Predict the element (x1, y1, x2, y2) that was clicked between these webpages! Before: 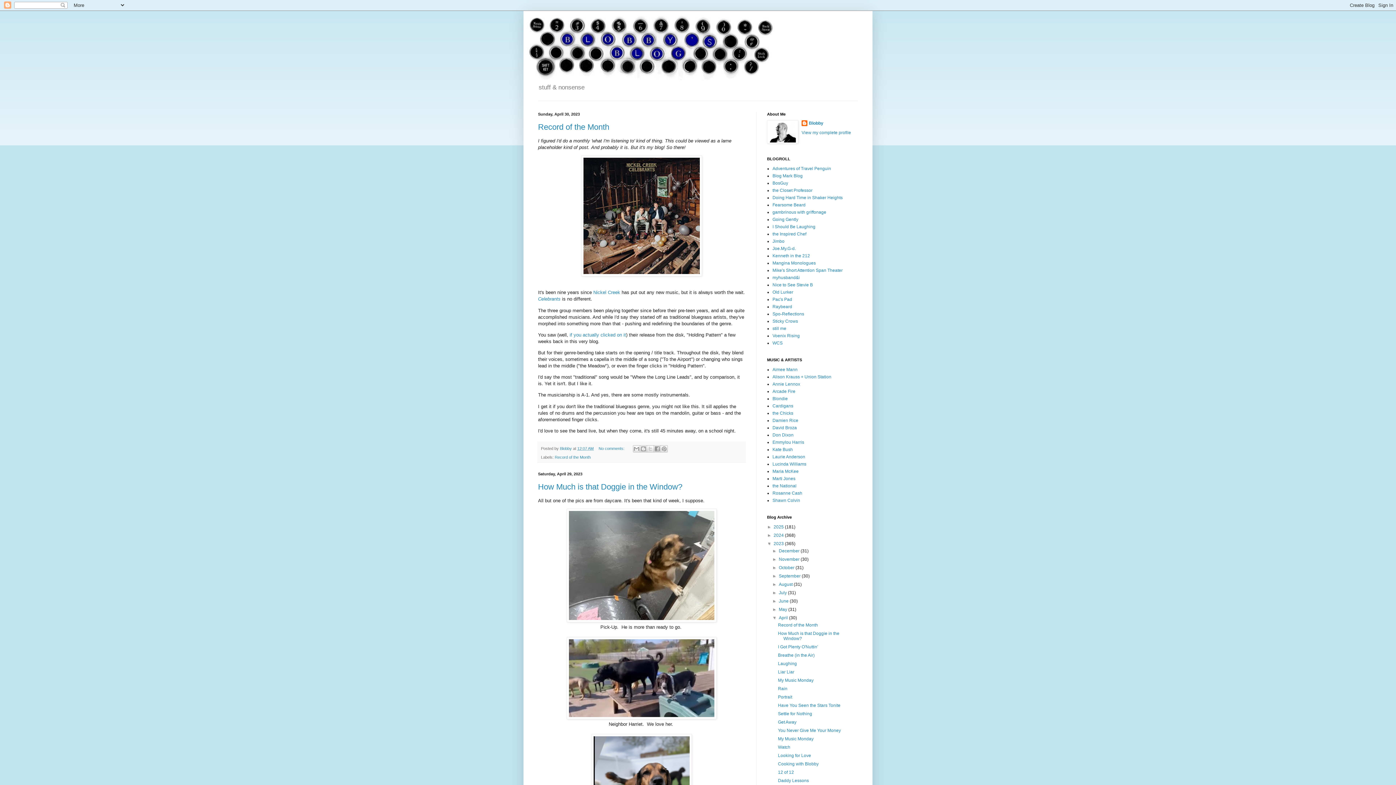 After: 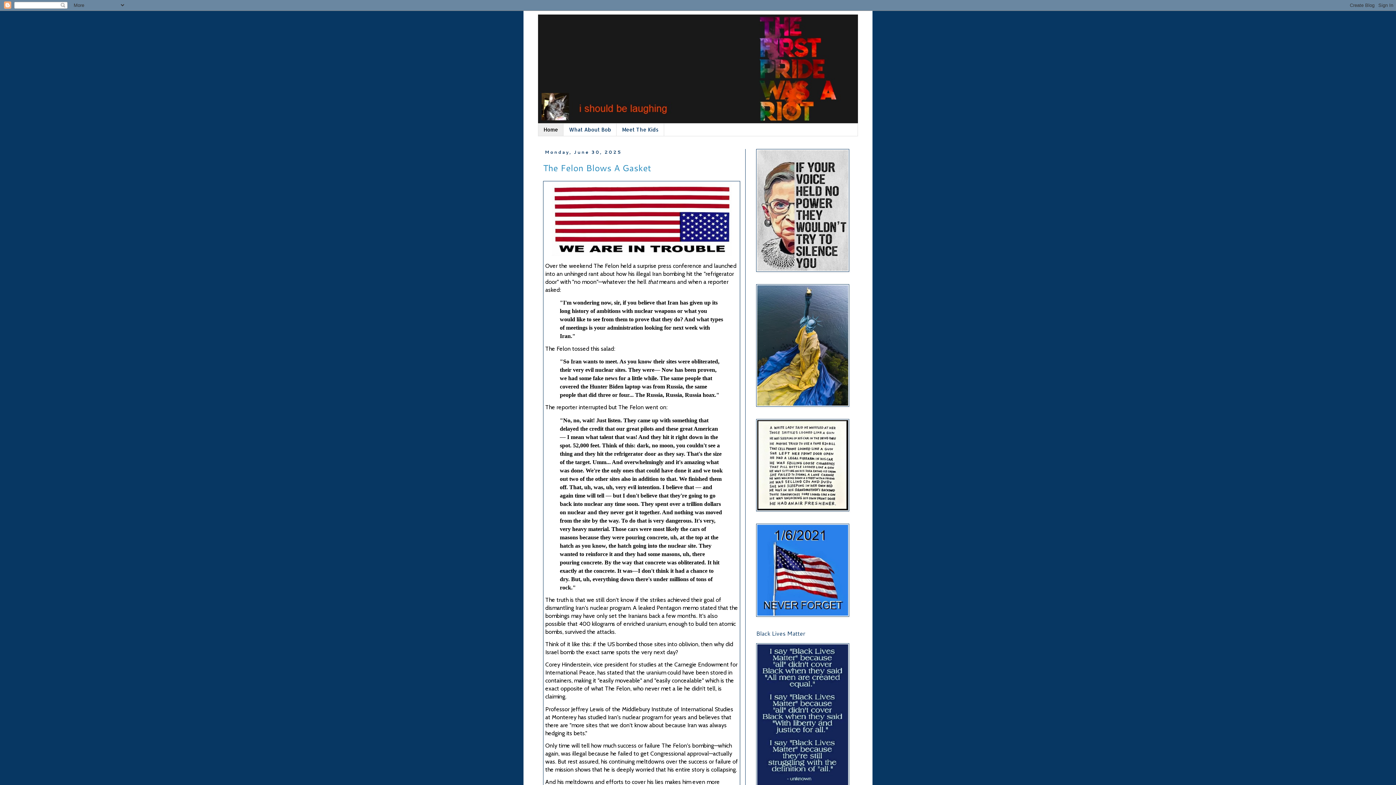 Action: bbox: (772, 224, 815, 229) label: I Should Be Laughing